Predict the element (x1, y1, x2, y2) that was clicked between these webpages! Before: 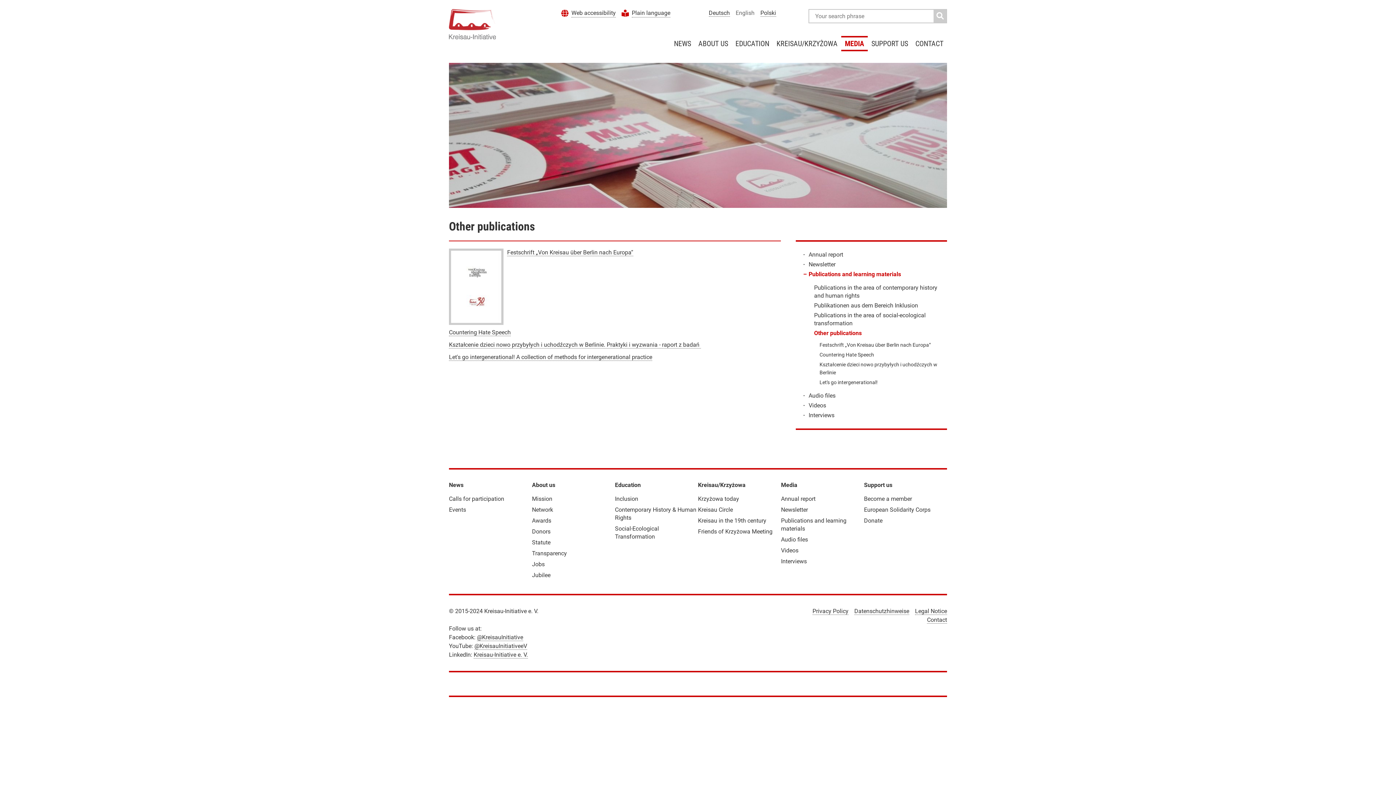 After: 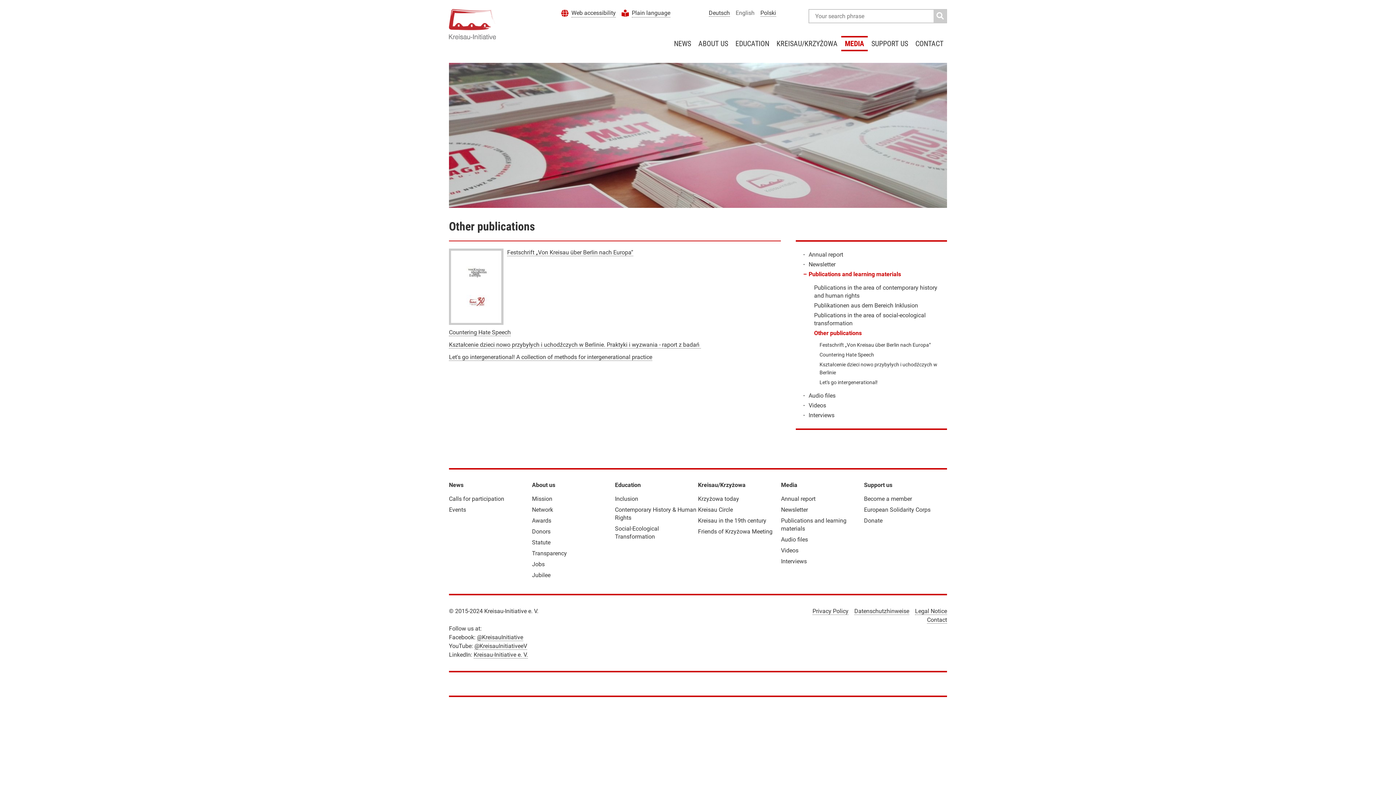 Action: label: Other publications bbox: (814, 329, 861, 336)